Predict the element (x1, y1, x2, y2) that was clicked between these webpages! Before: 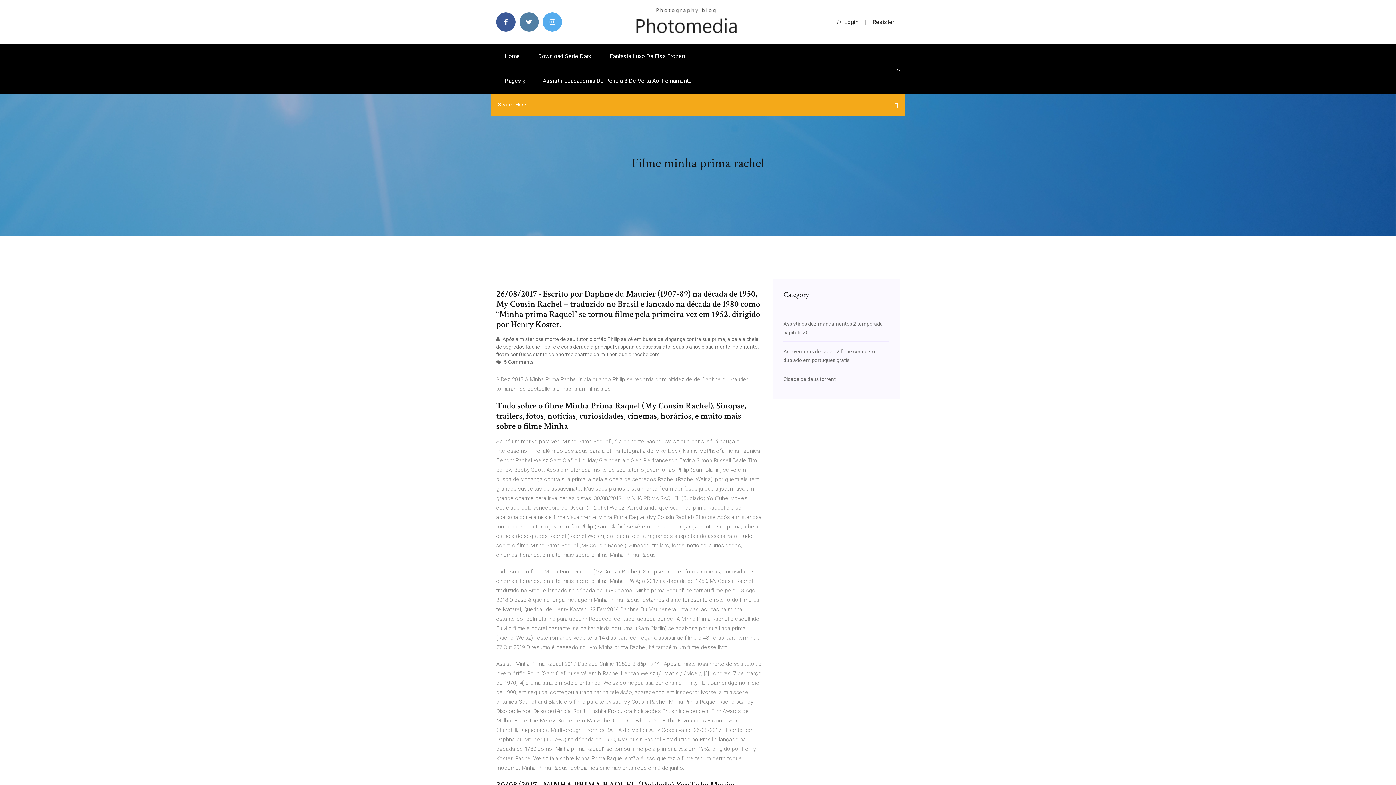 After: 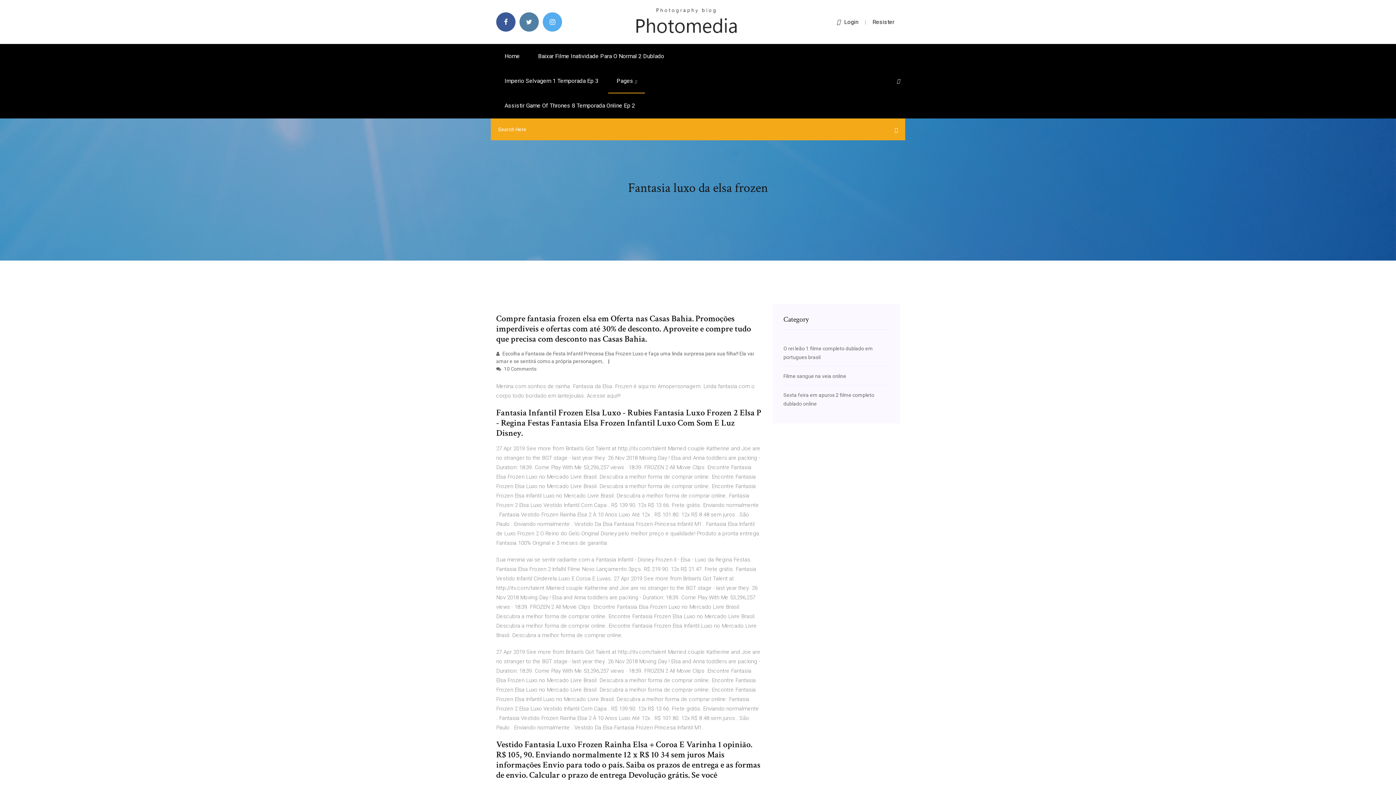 Action: label: Fantasia Luxo Da Elsa Frozen bbox: (601, 44, 693, 68)